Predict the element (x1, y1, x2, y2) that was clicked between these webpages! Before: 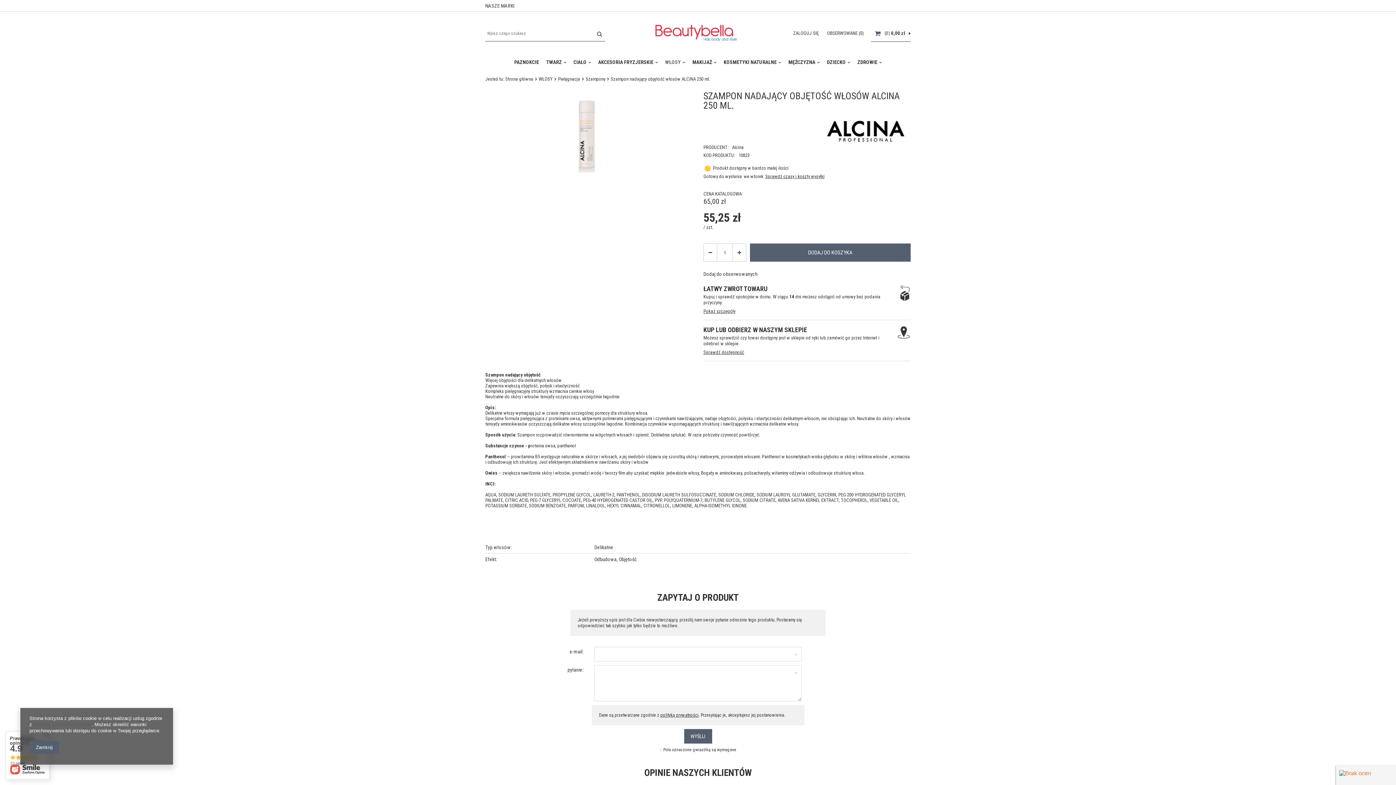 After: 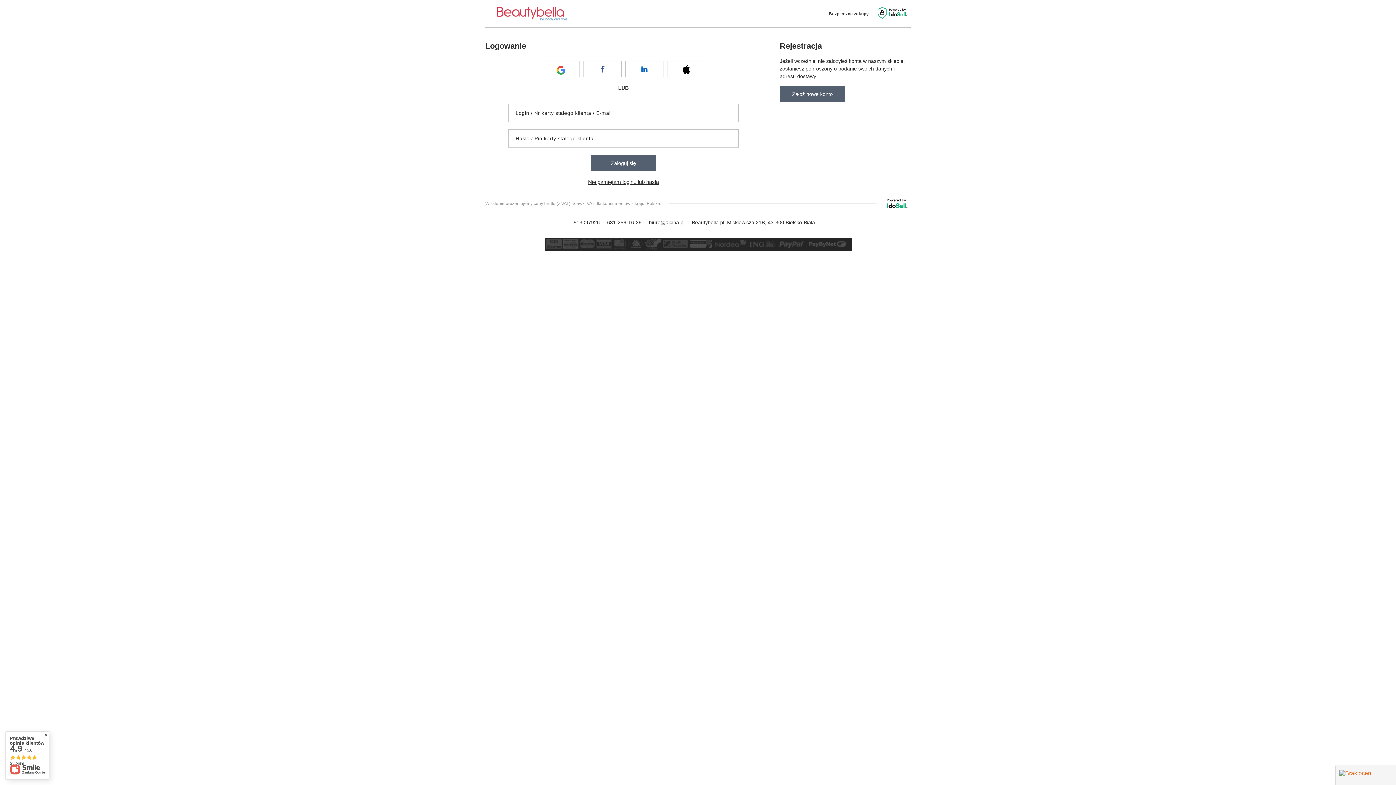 Action: bbox: (793, 30, 820, 36) label: ZALOGUJ SIĘ 